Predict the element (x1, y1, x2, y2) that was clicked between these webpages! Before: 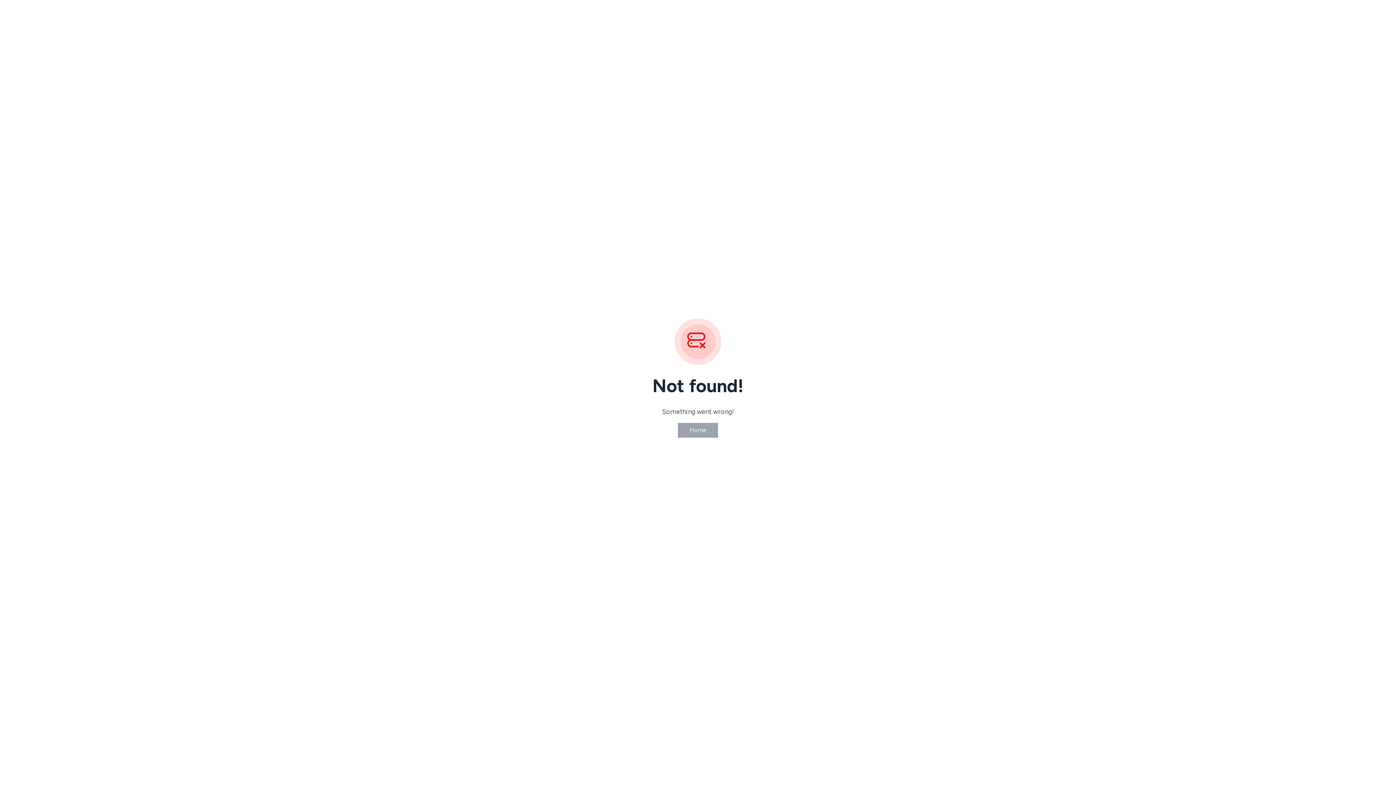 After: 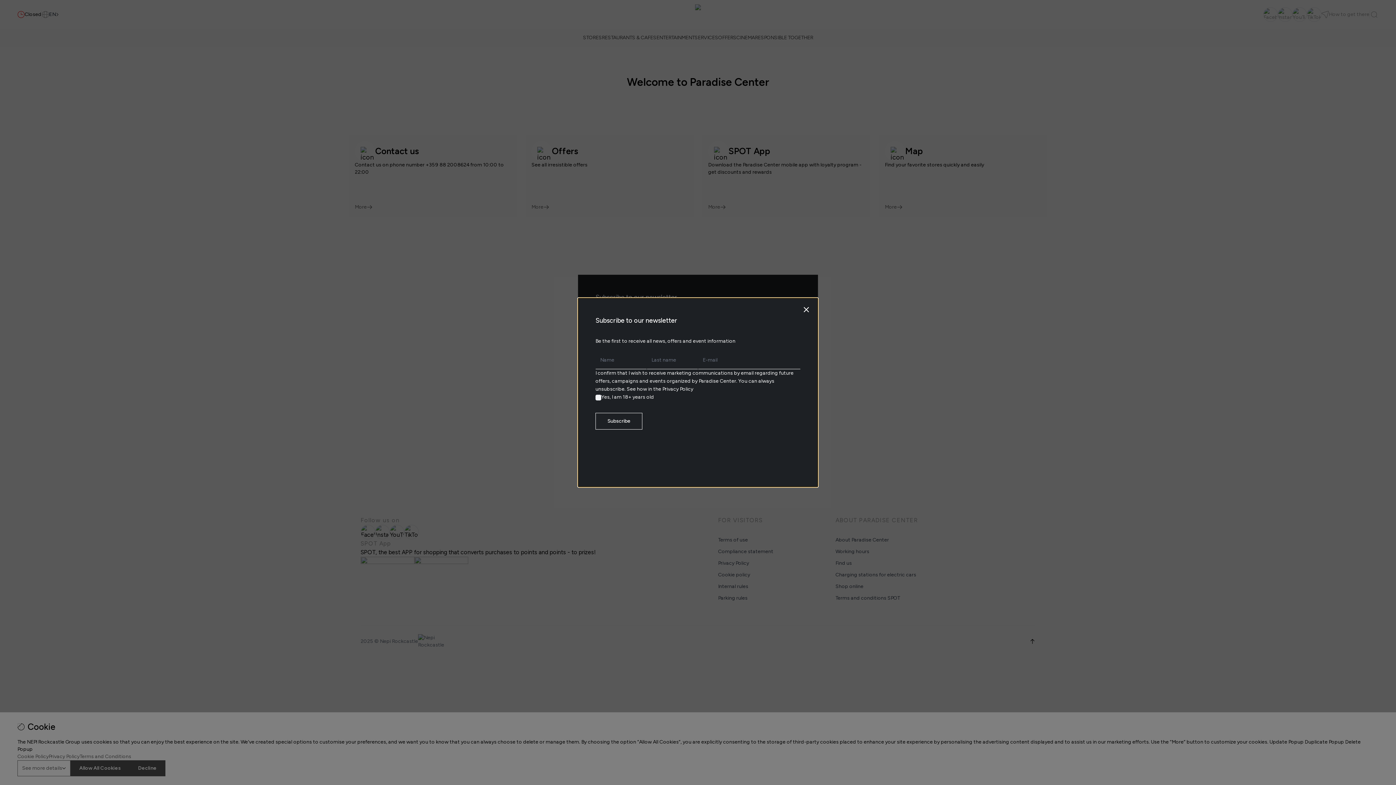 Action: bbox: (677, 422, 718, 438) label: Home